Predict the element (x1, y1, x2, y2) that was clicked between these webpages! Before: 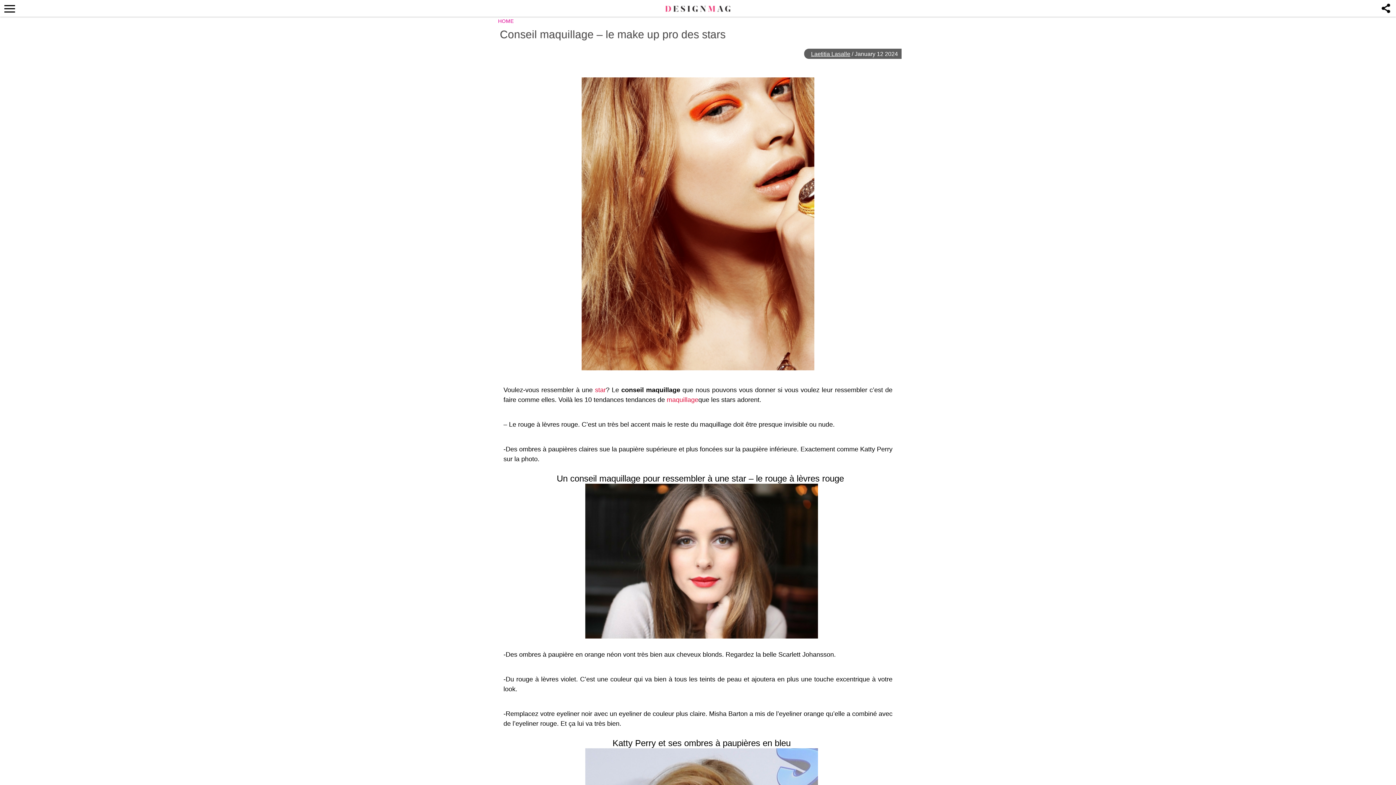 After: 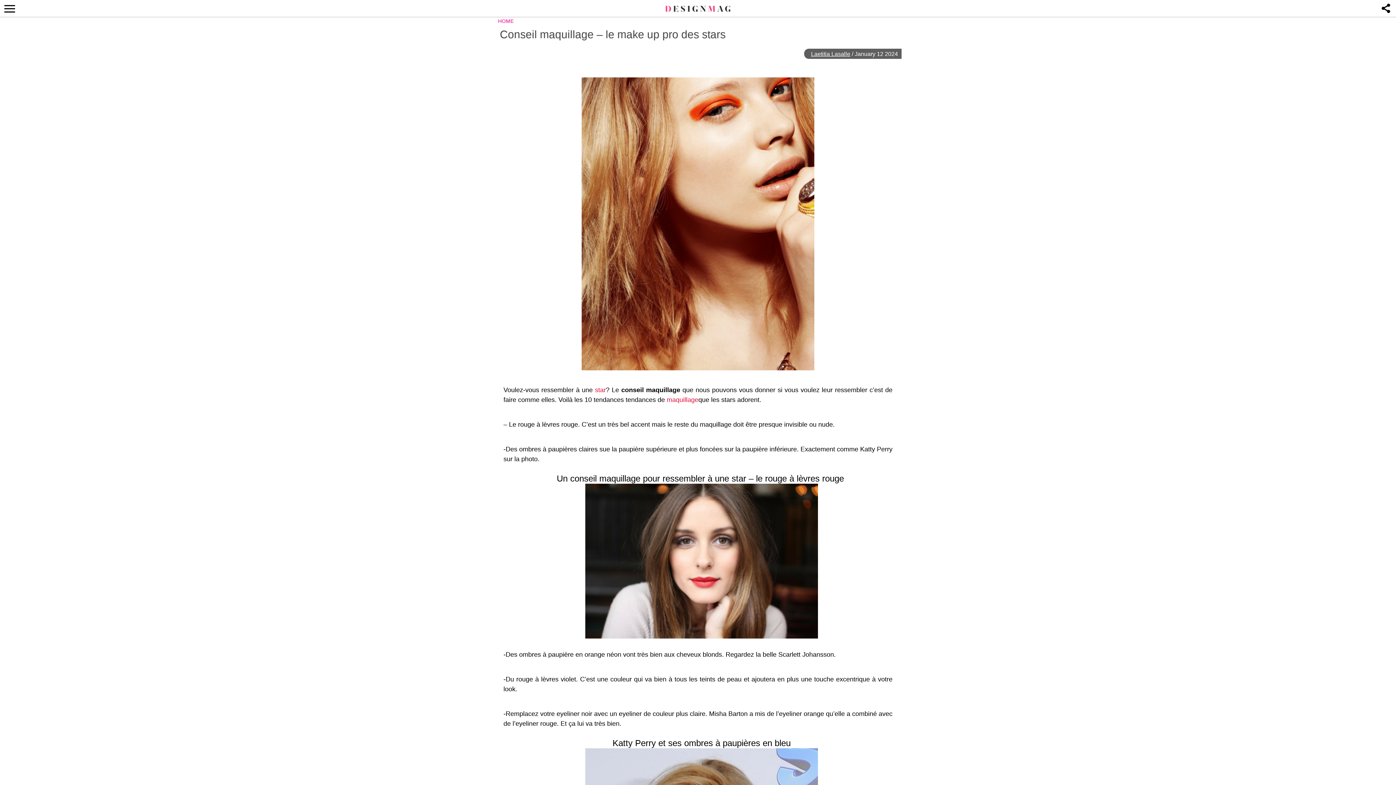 Action: bbox: (595, 385, 606, 395) label: star